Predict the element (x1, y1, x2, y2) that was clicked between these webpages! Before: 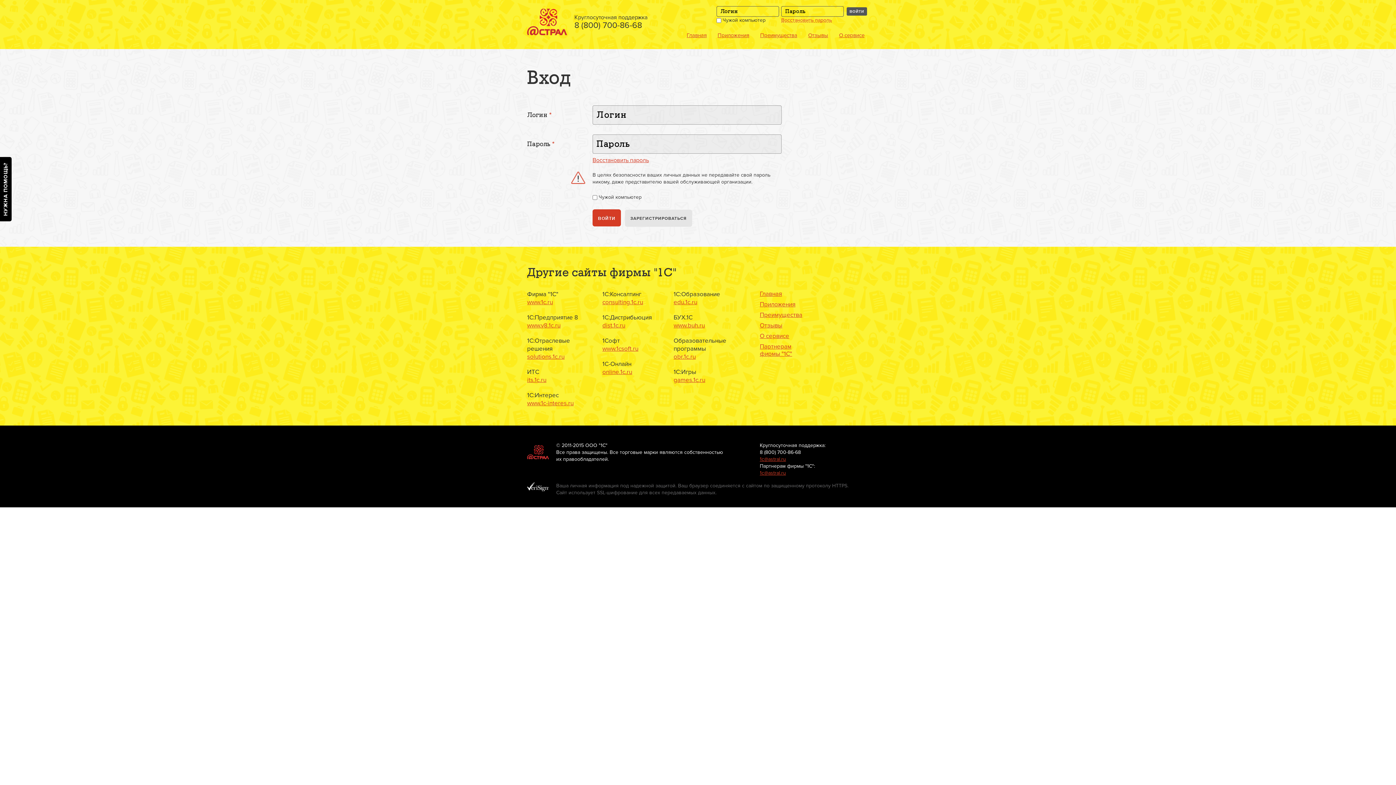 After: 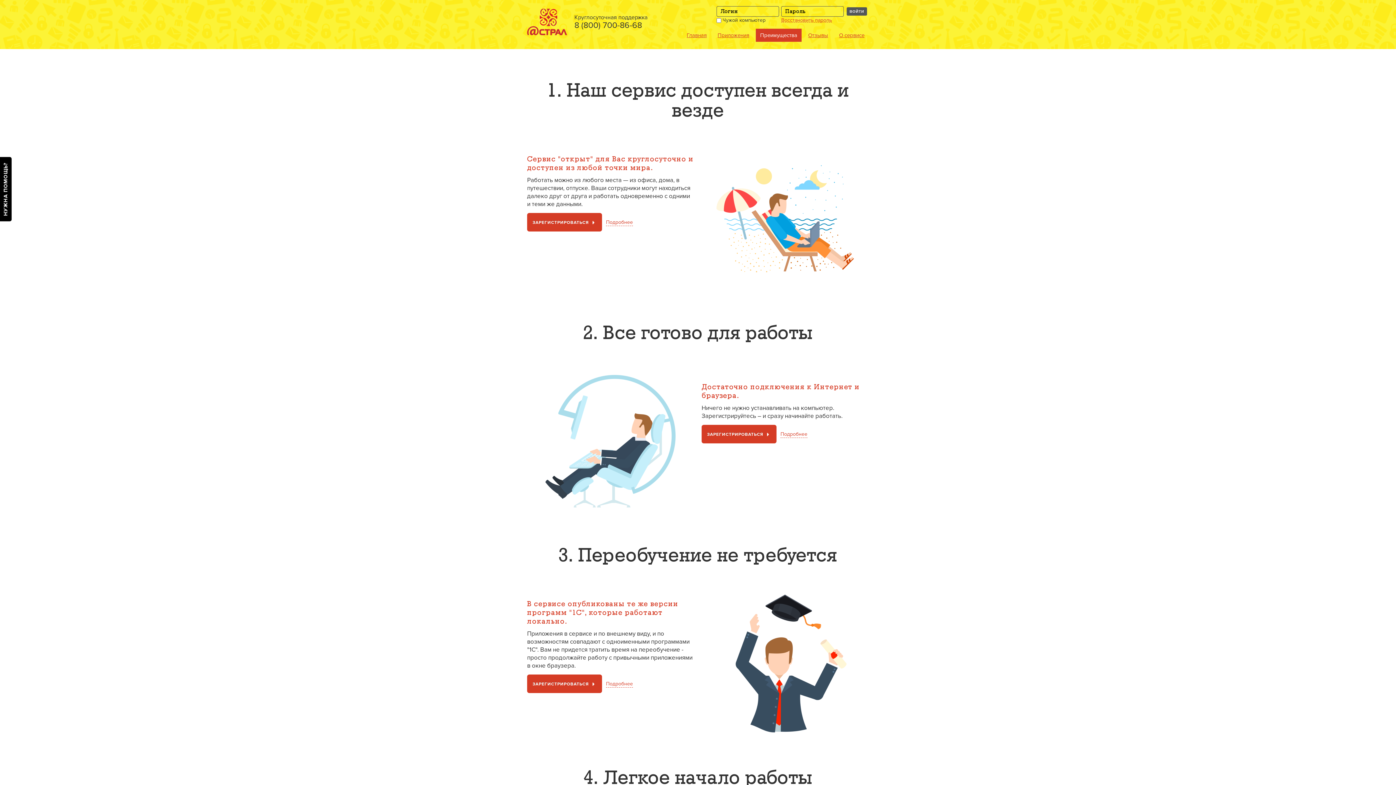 Action: bbox: (760, 311, 802, 318) label: Преимущества